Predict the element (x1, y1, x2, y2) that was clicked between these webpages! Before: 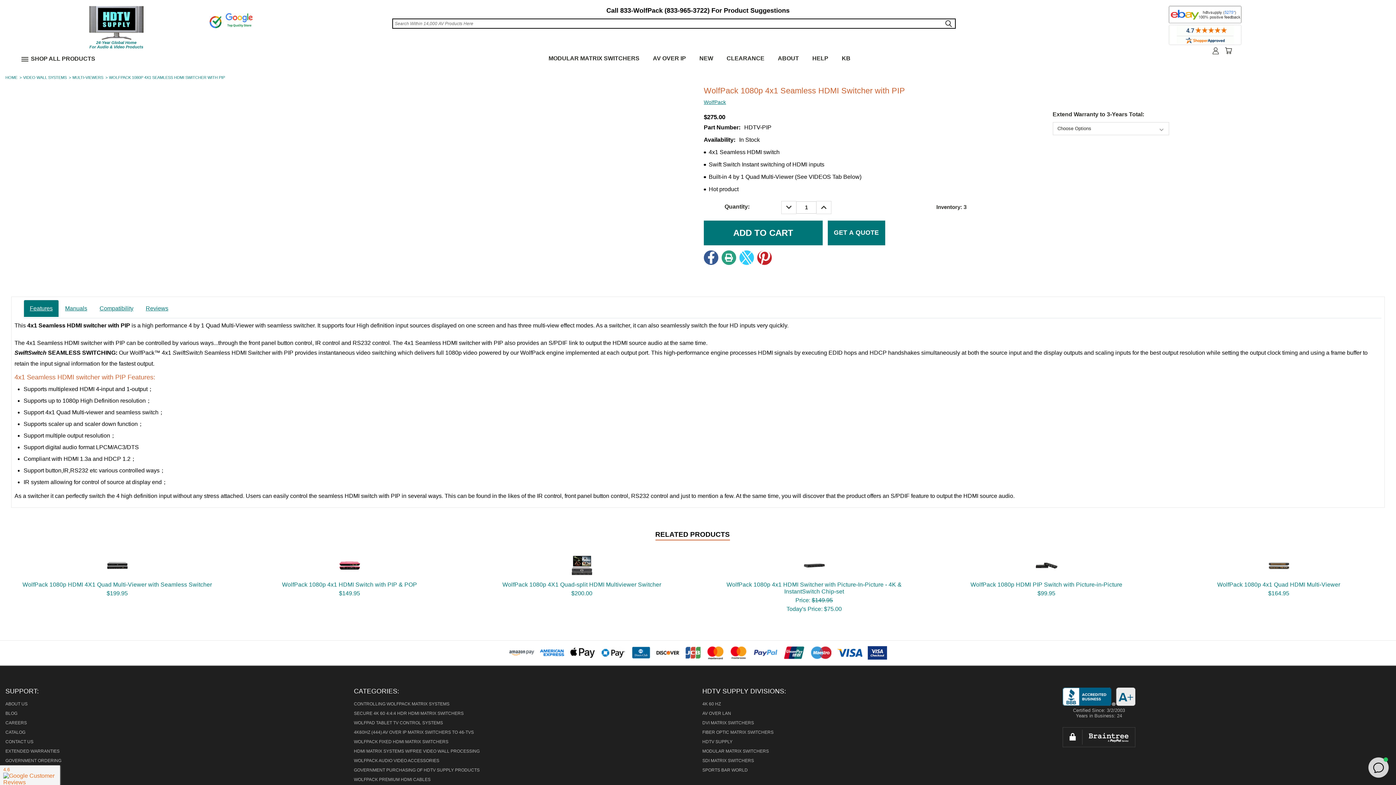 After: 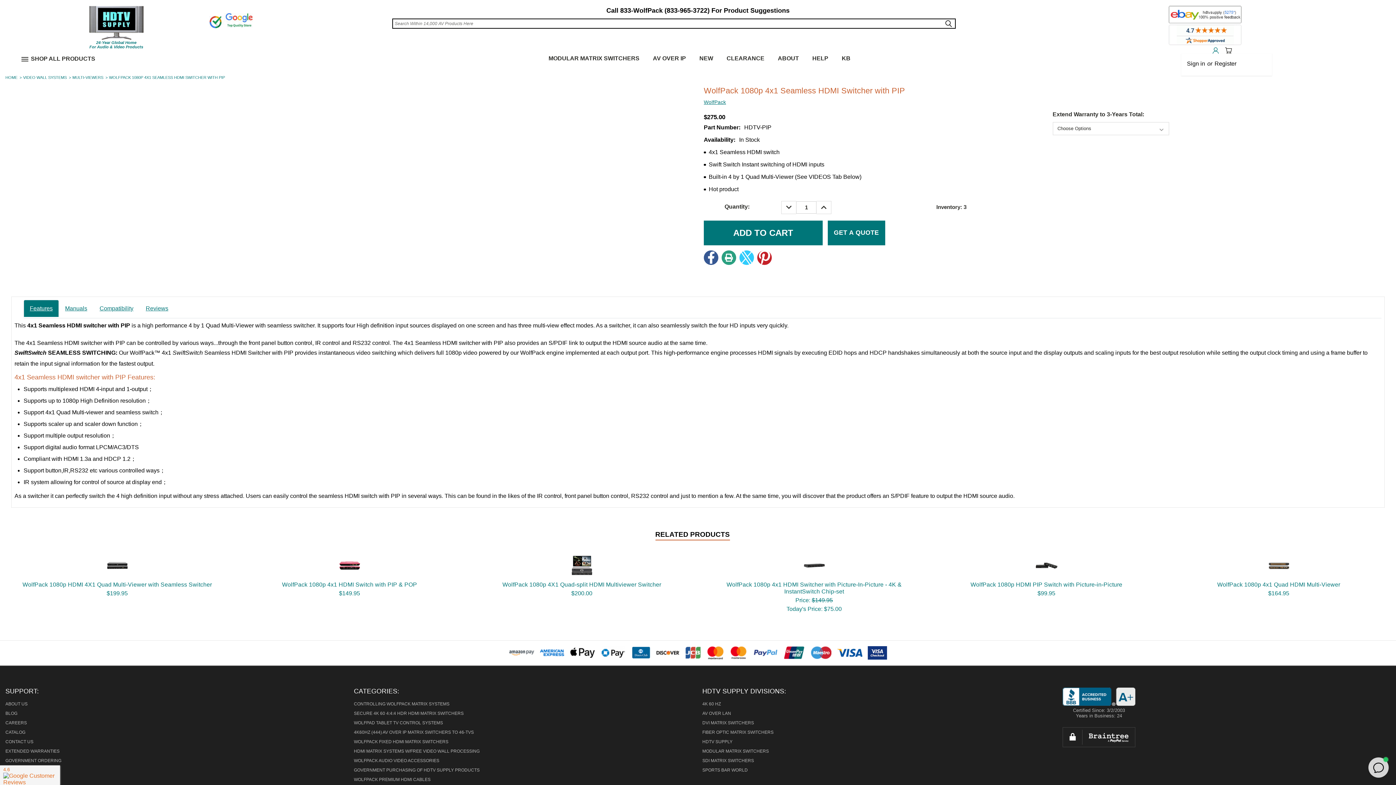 Action: bbox: (1212, 47, 1219, 54)